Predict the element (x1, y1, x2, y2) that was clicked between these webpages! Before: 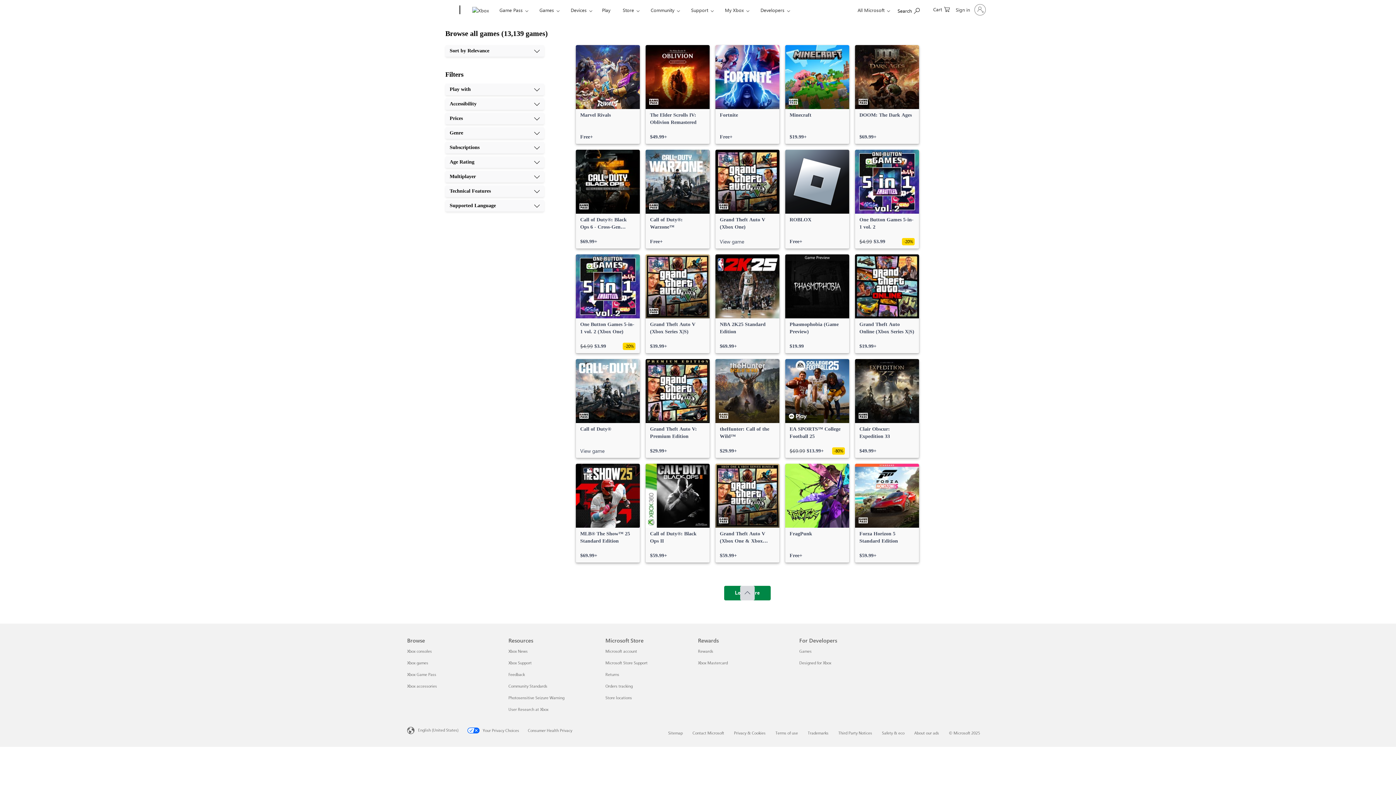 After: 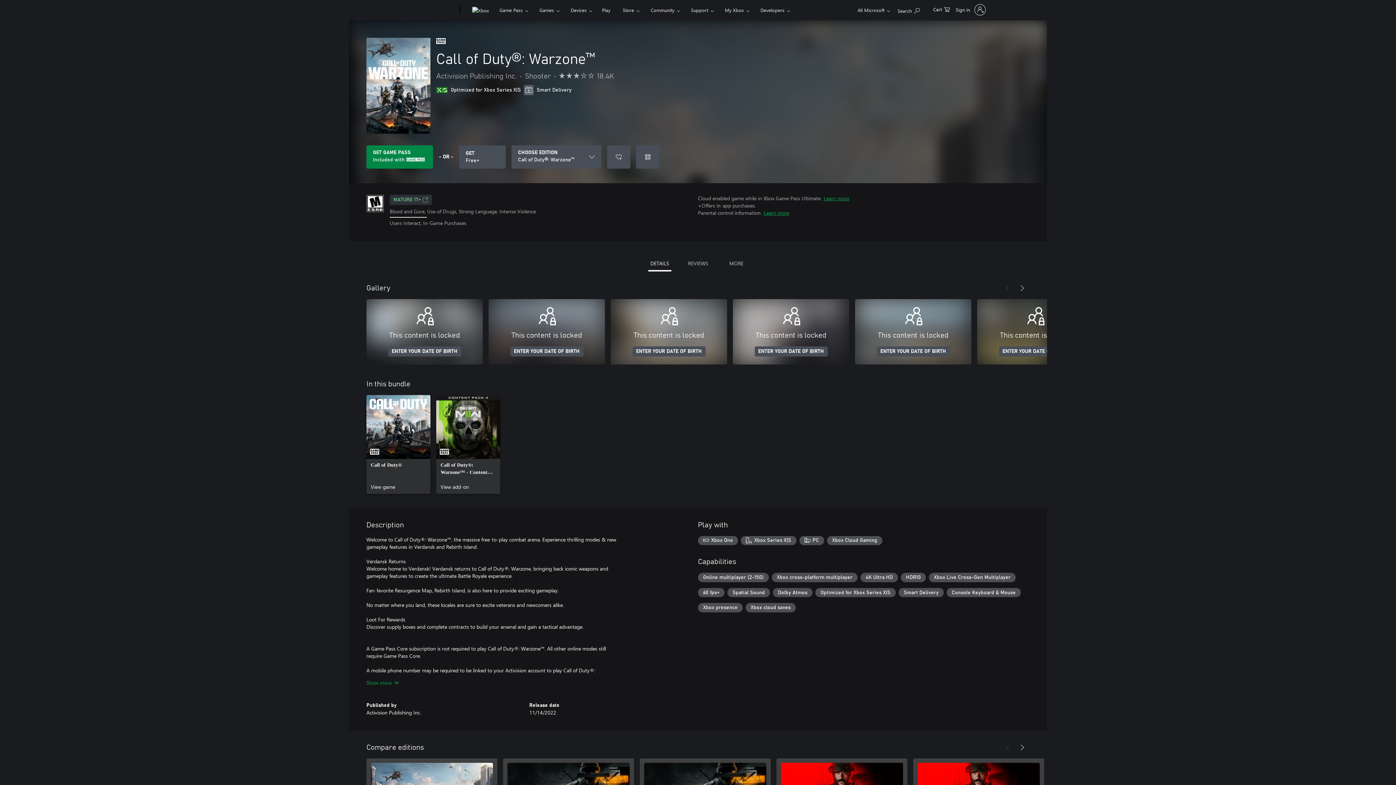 Action: label: Call of Duty®: Warzone™, Free bbox: (645, 149, 709, 248)